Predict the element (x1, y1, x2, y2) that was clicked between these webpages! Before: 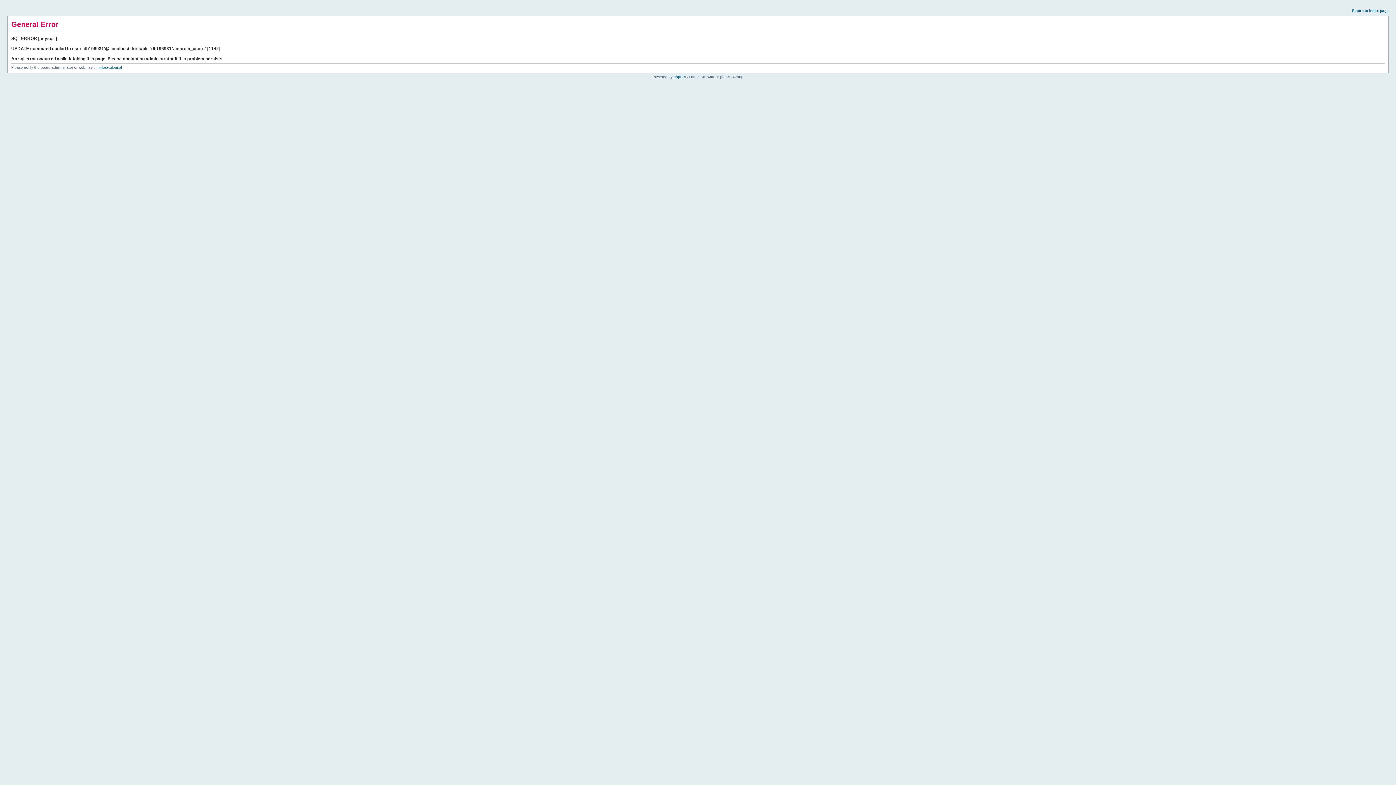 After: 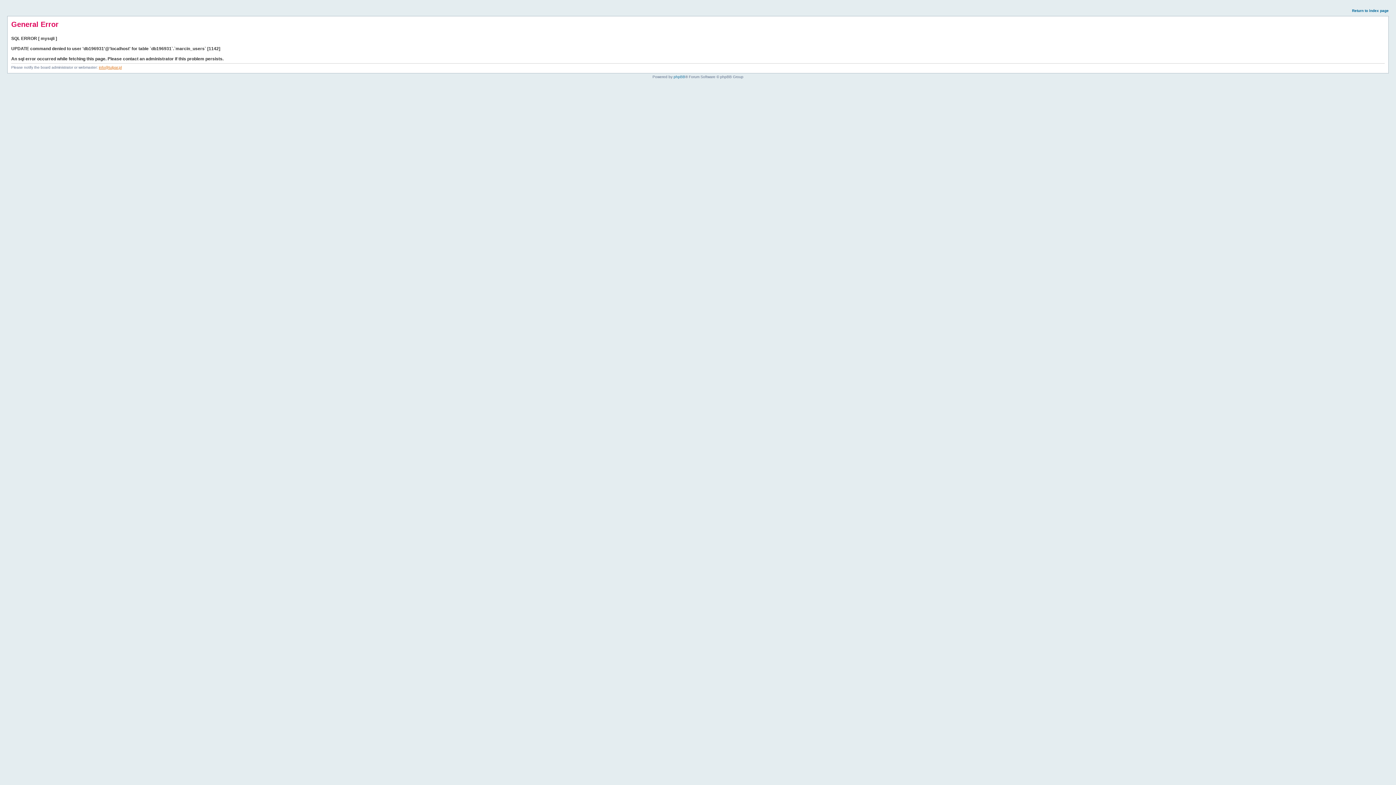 Action: bbox: (98, 65, 121, 69) label: info@tulpar.pl